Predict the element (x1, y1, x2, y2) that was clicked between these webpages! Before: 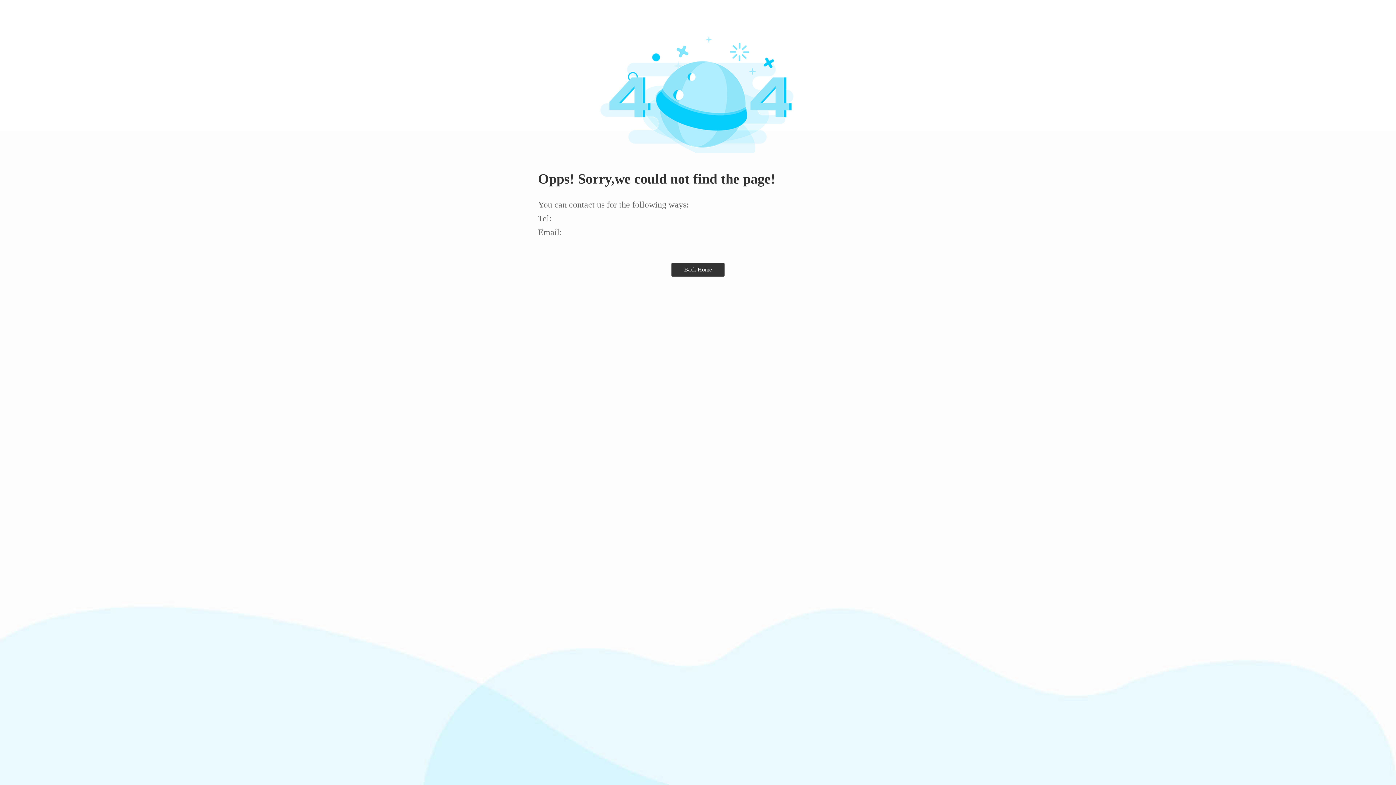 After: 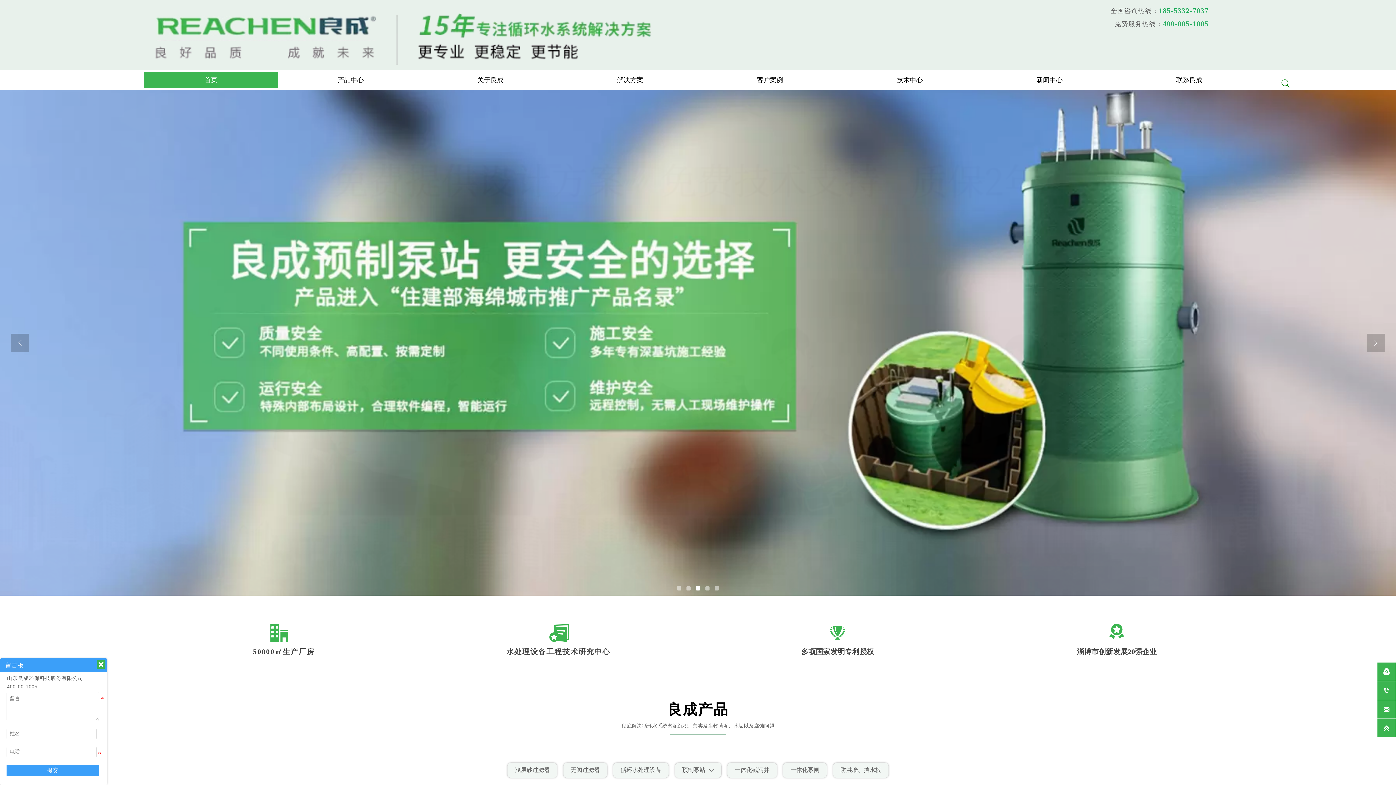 Action: label: Back Home bbox: (671, 262, 724, 276)